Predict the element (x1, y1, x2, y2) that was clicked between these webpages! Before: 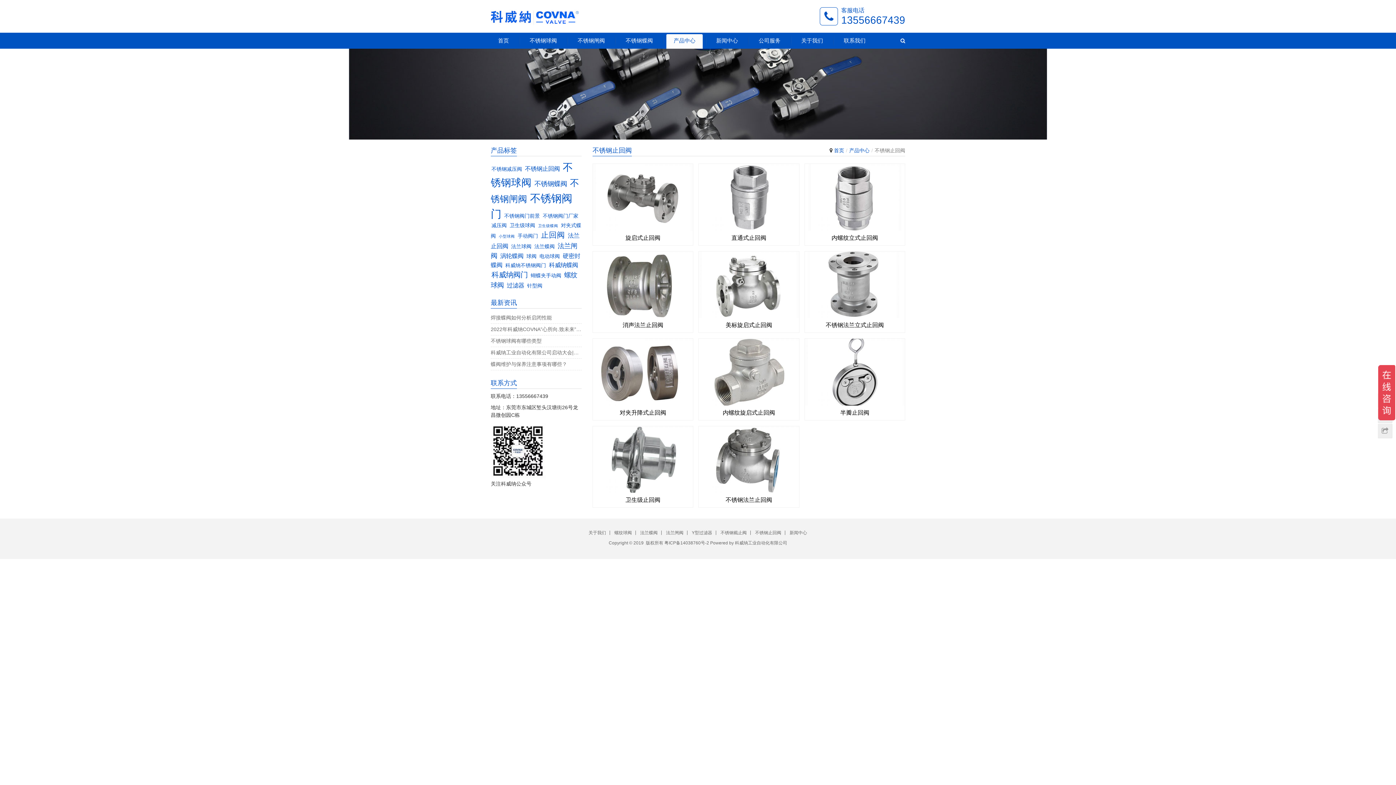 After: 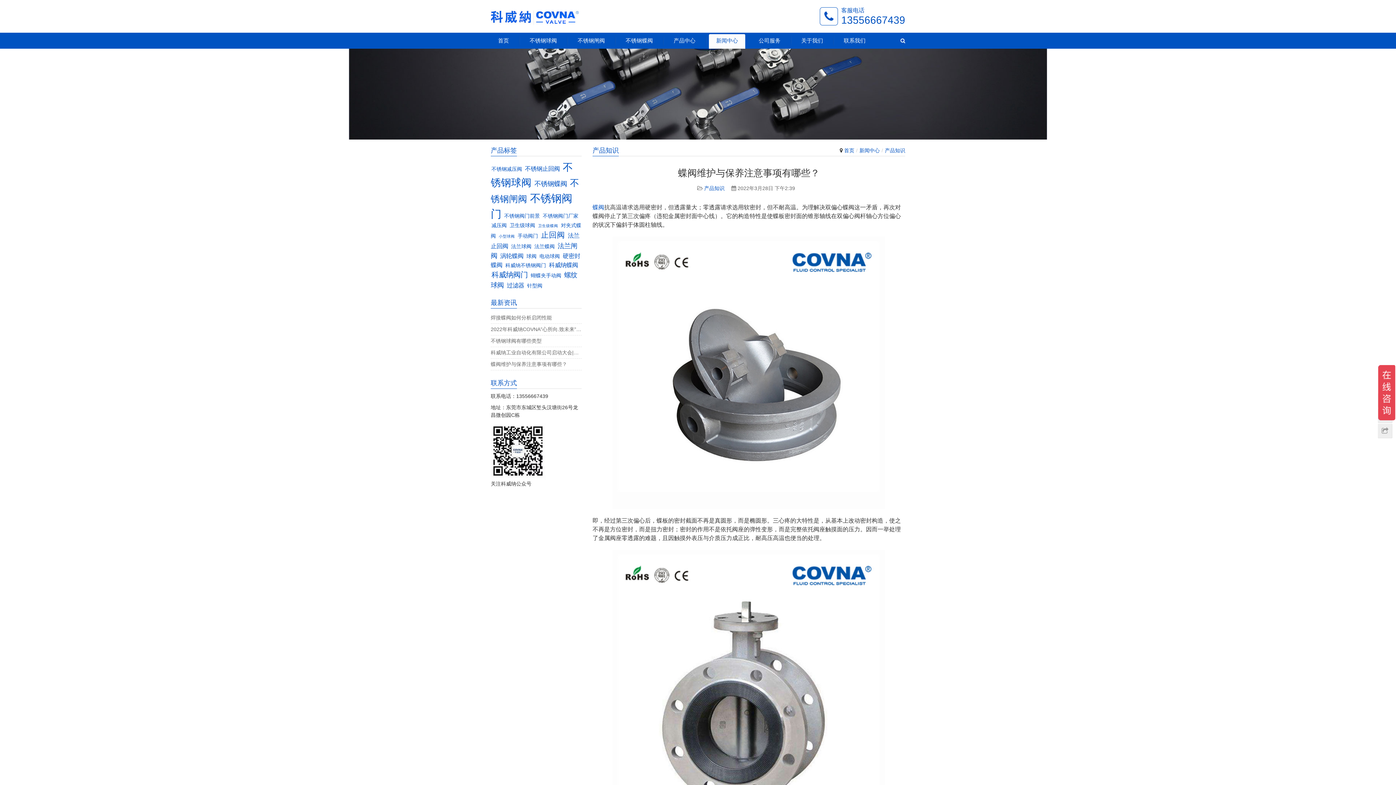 Action: bbox: (490, 360, 581, 368) label: 蝶阀维护与保养注意事项有哪些？